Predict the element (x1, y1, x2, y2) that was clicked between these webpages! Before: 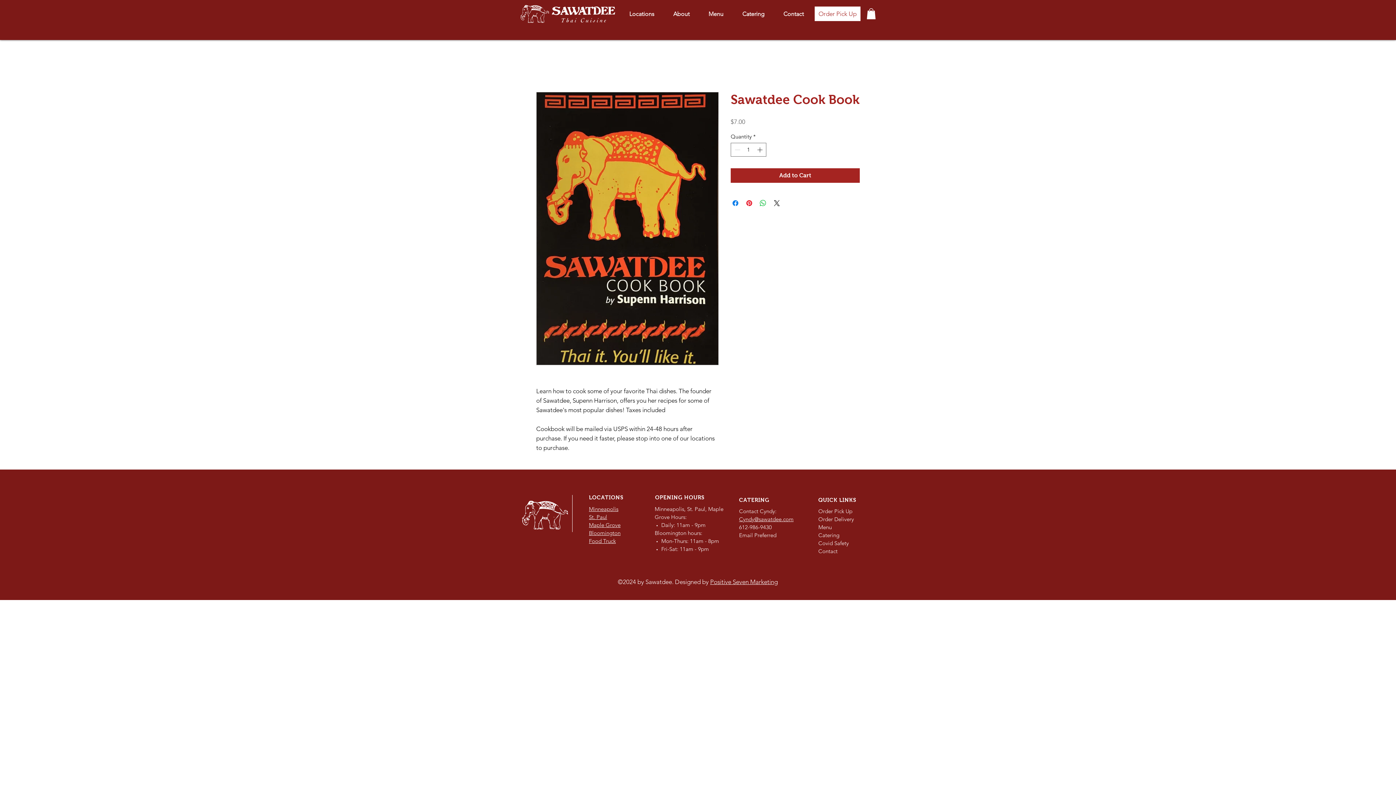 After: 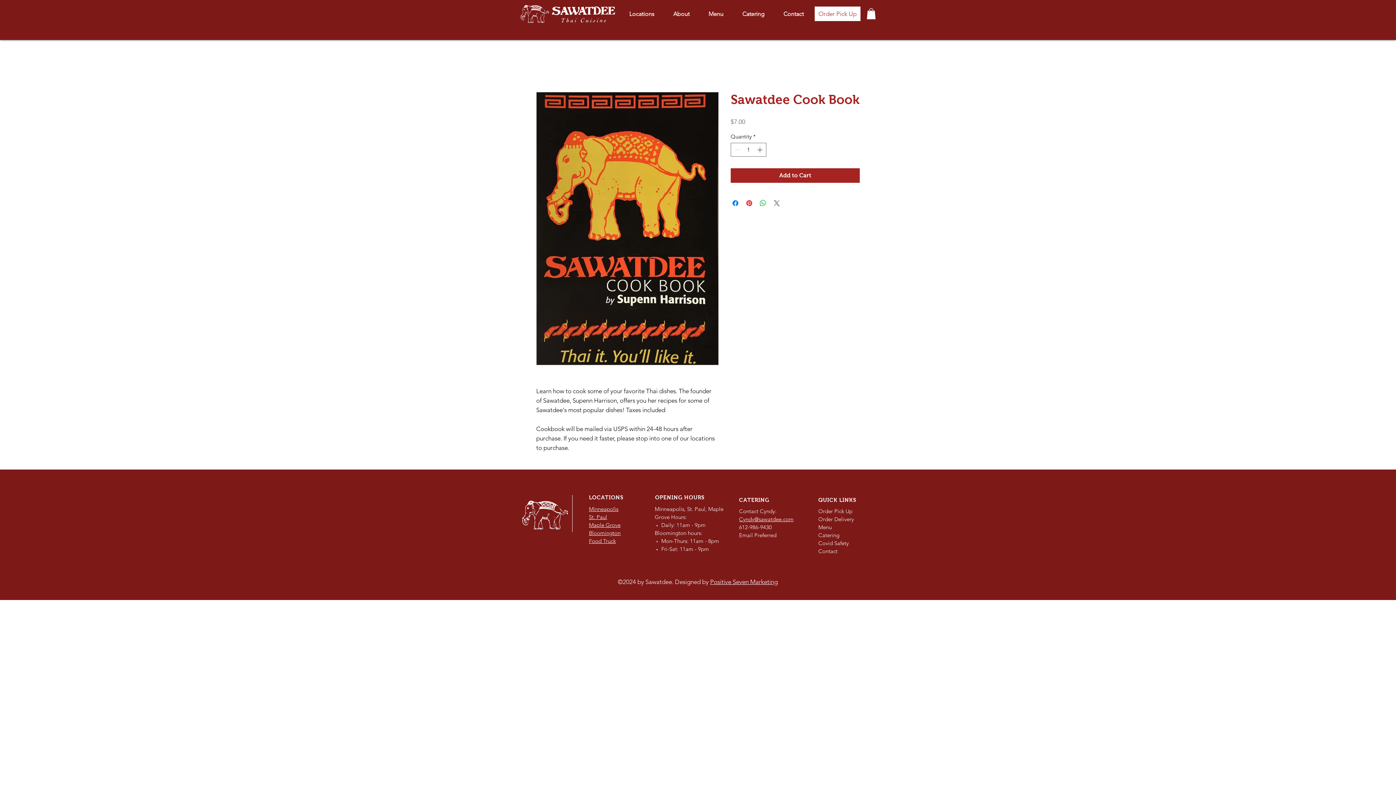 Action: bbox: (772, 199, 781, 207) label: Share on X